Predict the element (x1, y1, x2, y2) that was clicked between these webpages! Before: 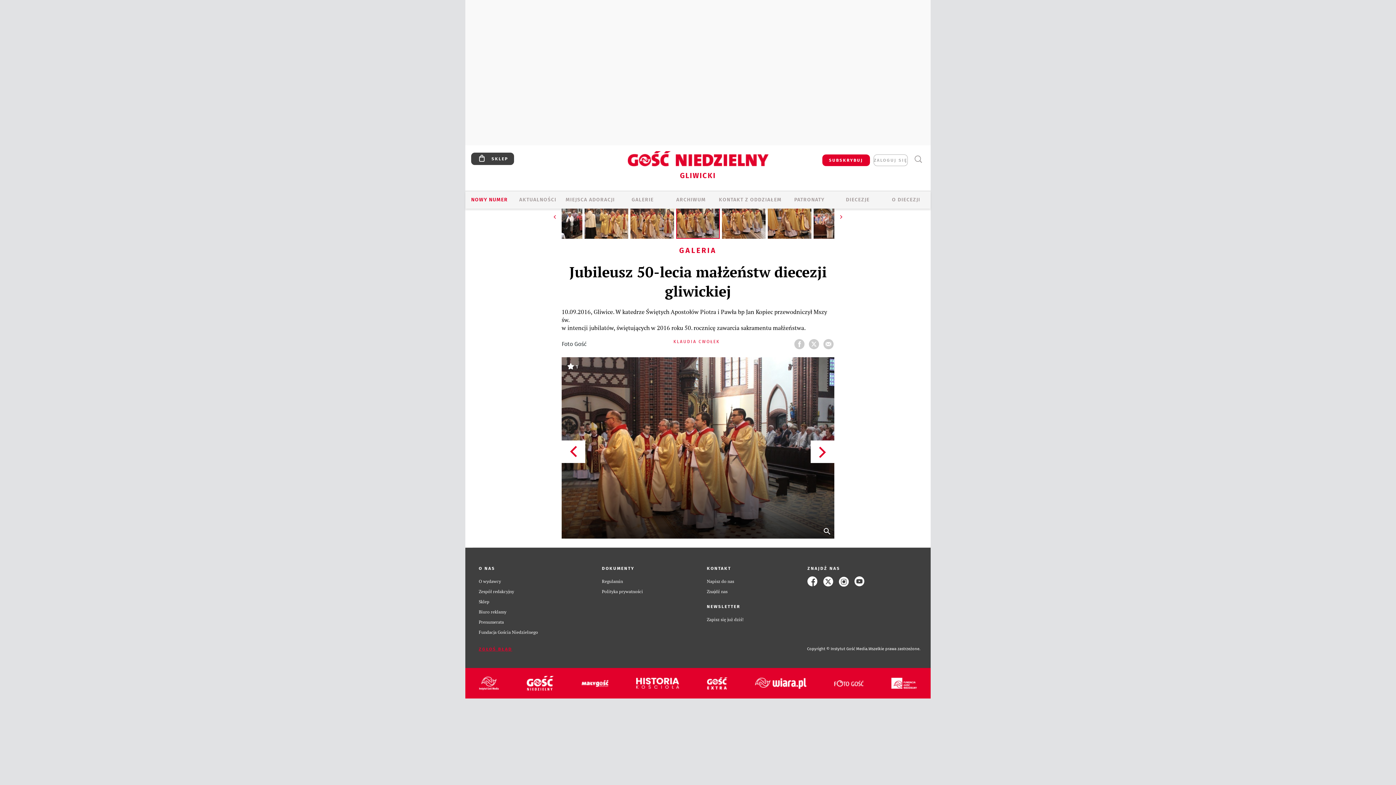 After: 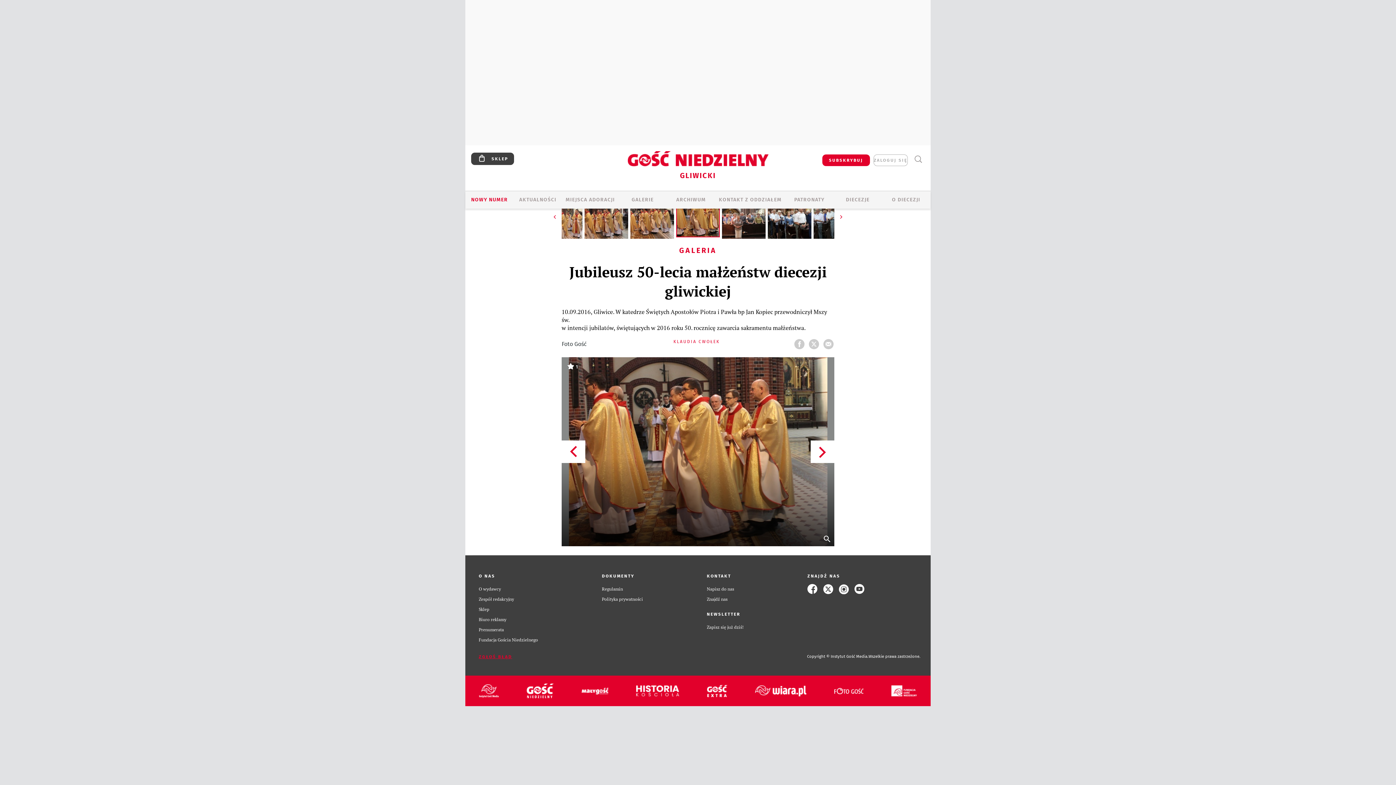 Action: bbox: (768, 233, 811, 240)